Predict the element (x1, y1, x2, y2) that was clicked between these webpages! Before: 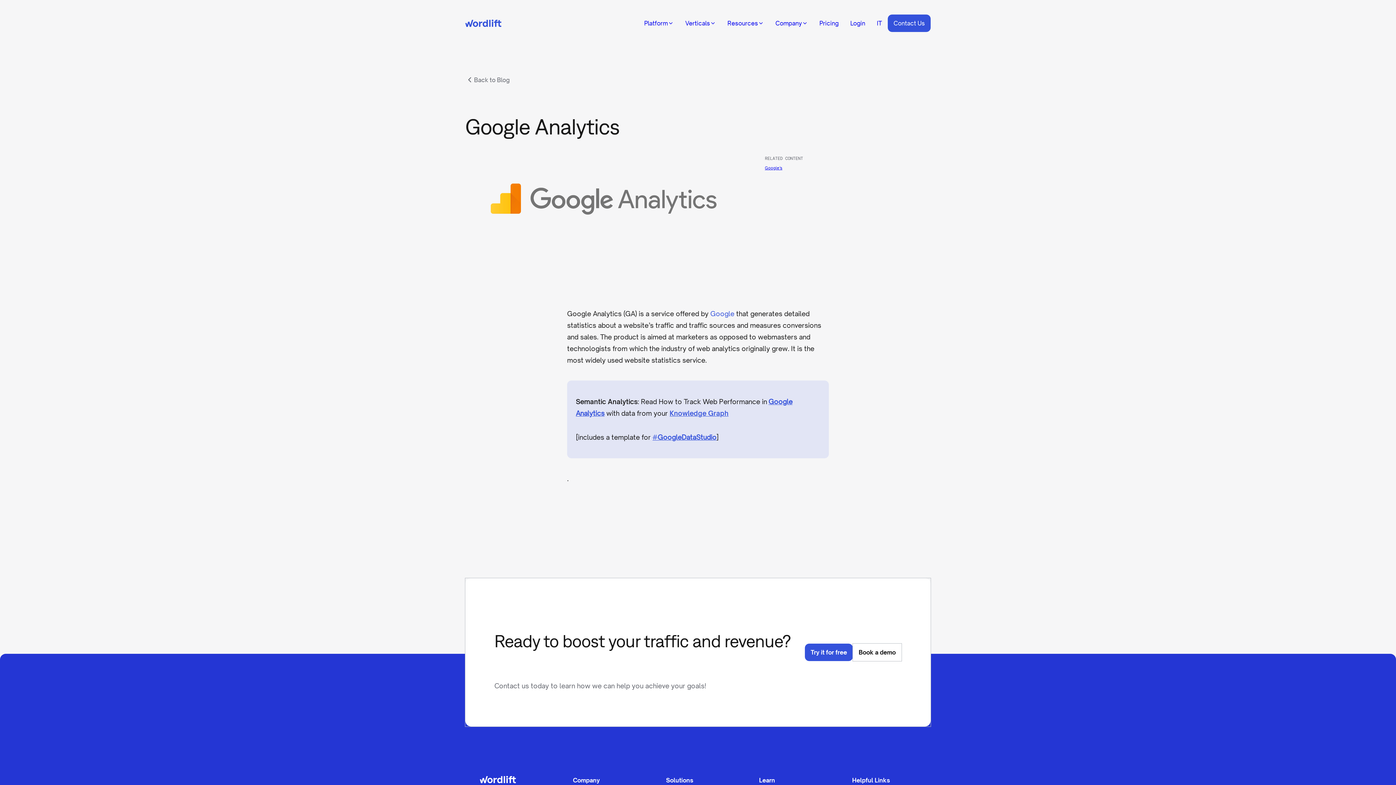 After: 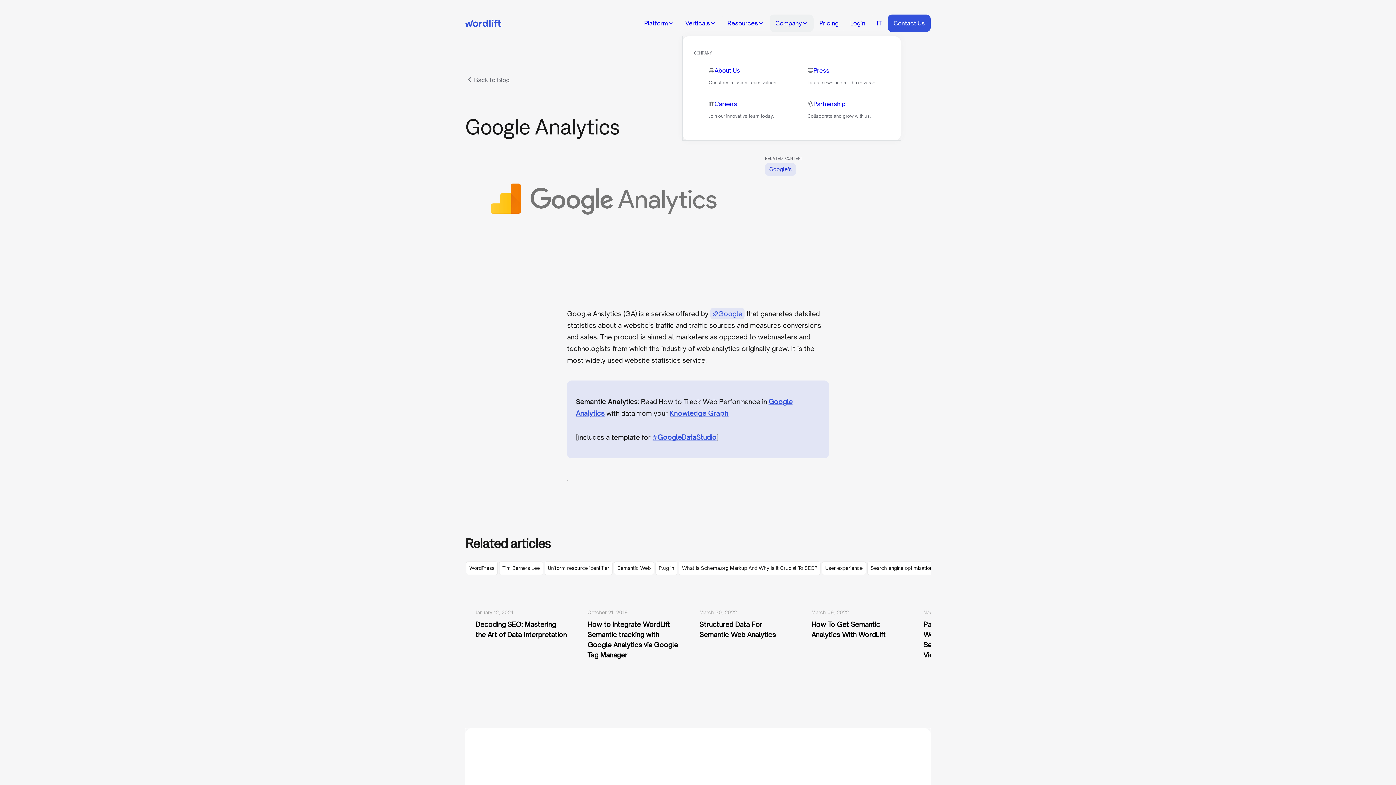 Action: label: Company bbox: (769, 14, 813, 32)